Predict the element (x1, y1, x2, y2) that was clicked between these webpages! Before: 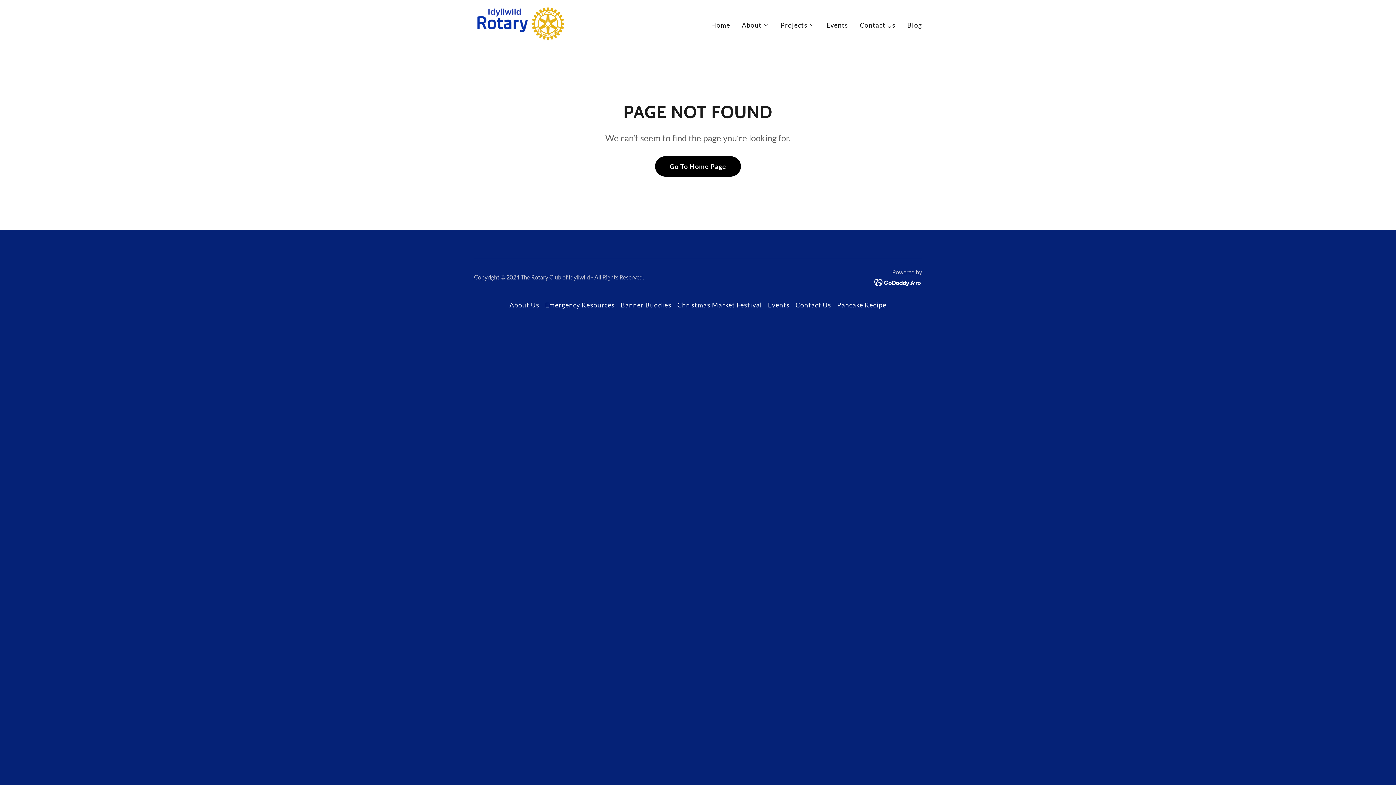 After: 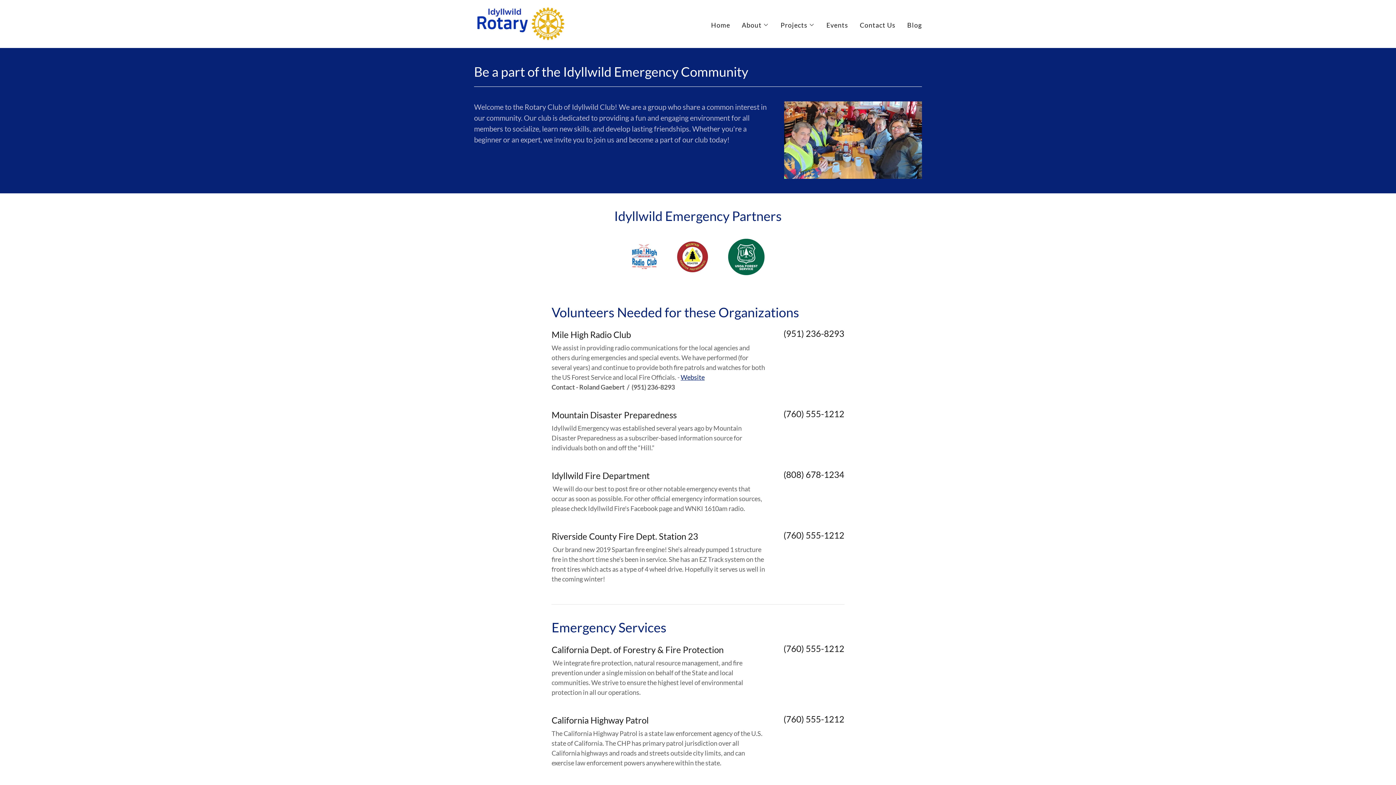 Action: bbox: (542, 298, 617, 312) label: Emergency Resources